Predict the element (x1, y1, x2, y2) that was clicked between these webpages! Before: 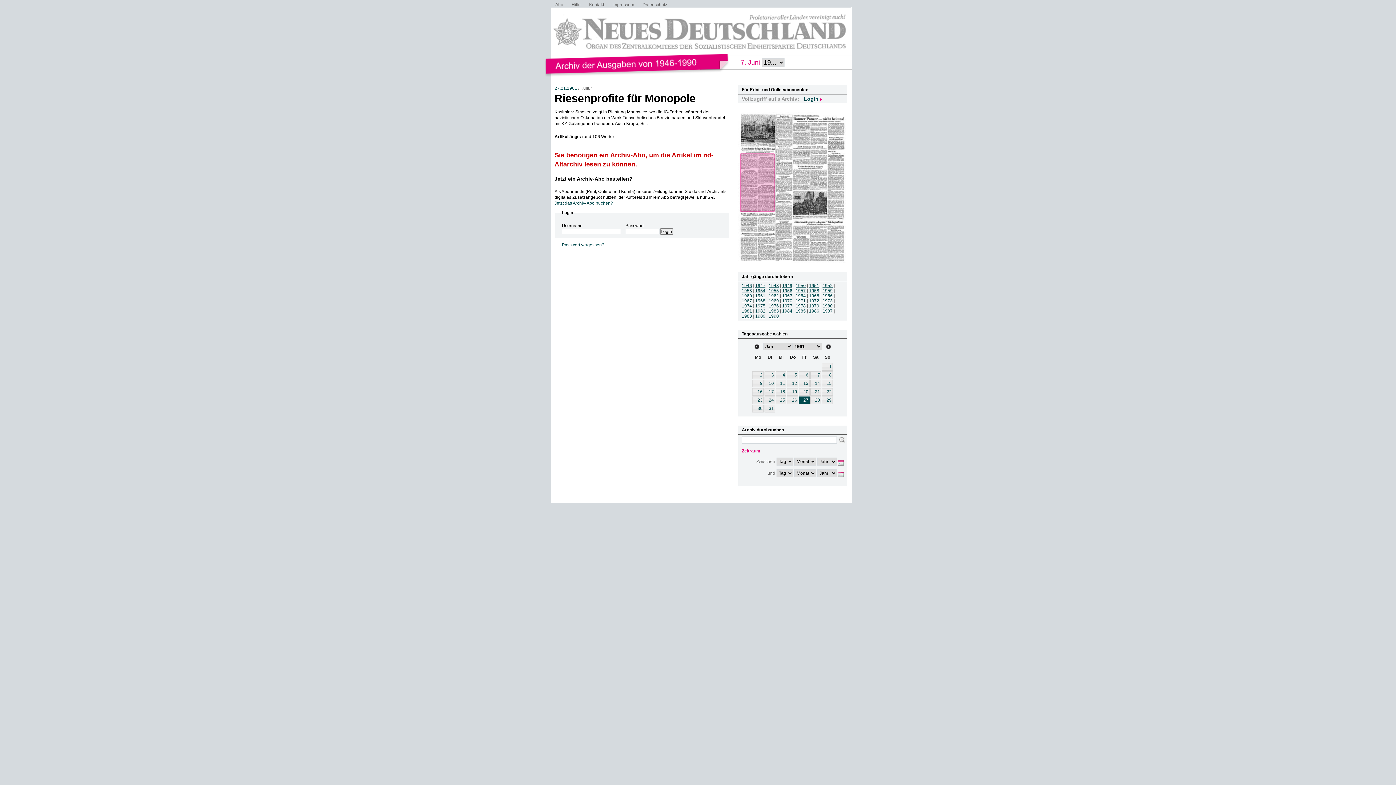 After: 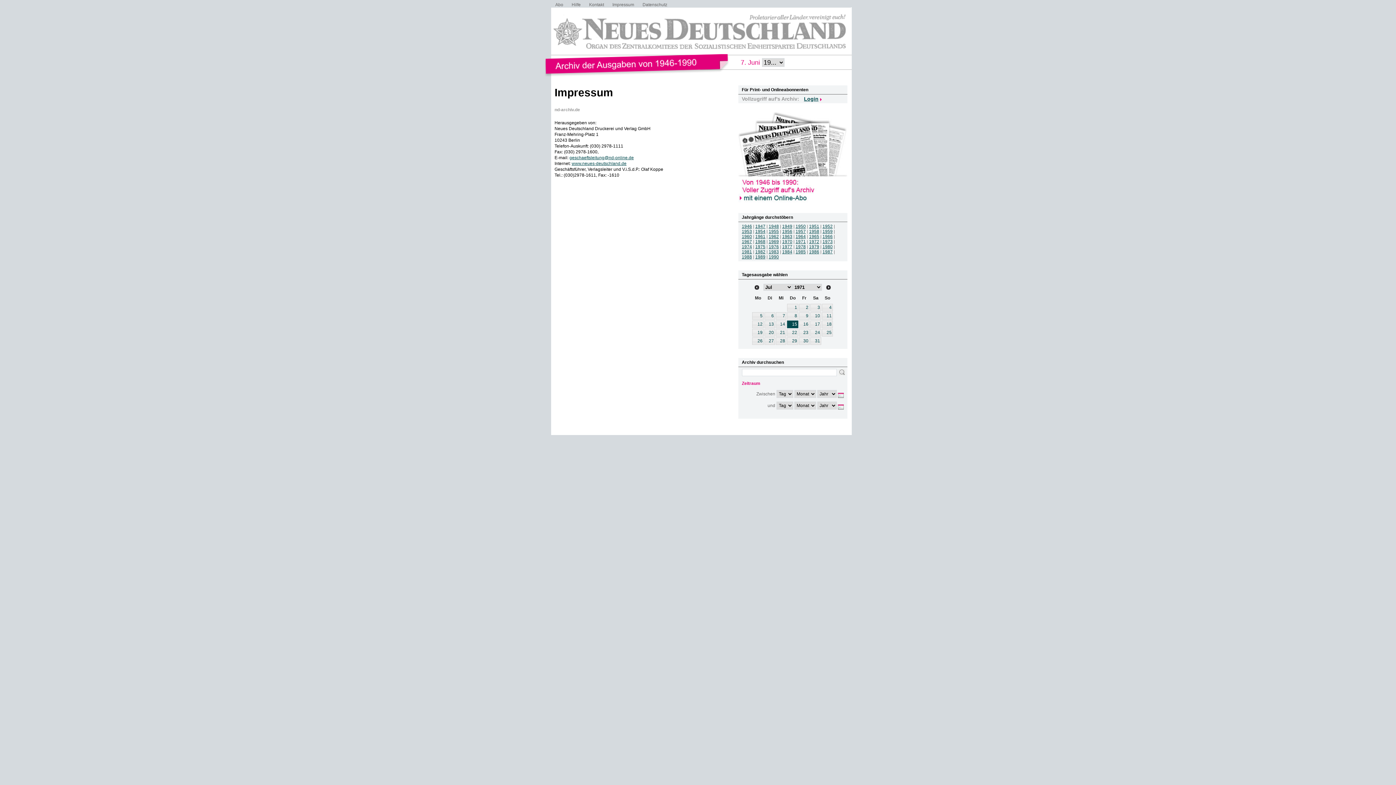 Action: bbox: (612, 2, 634, 7) label: Impressum